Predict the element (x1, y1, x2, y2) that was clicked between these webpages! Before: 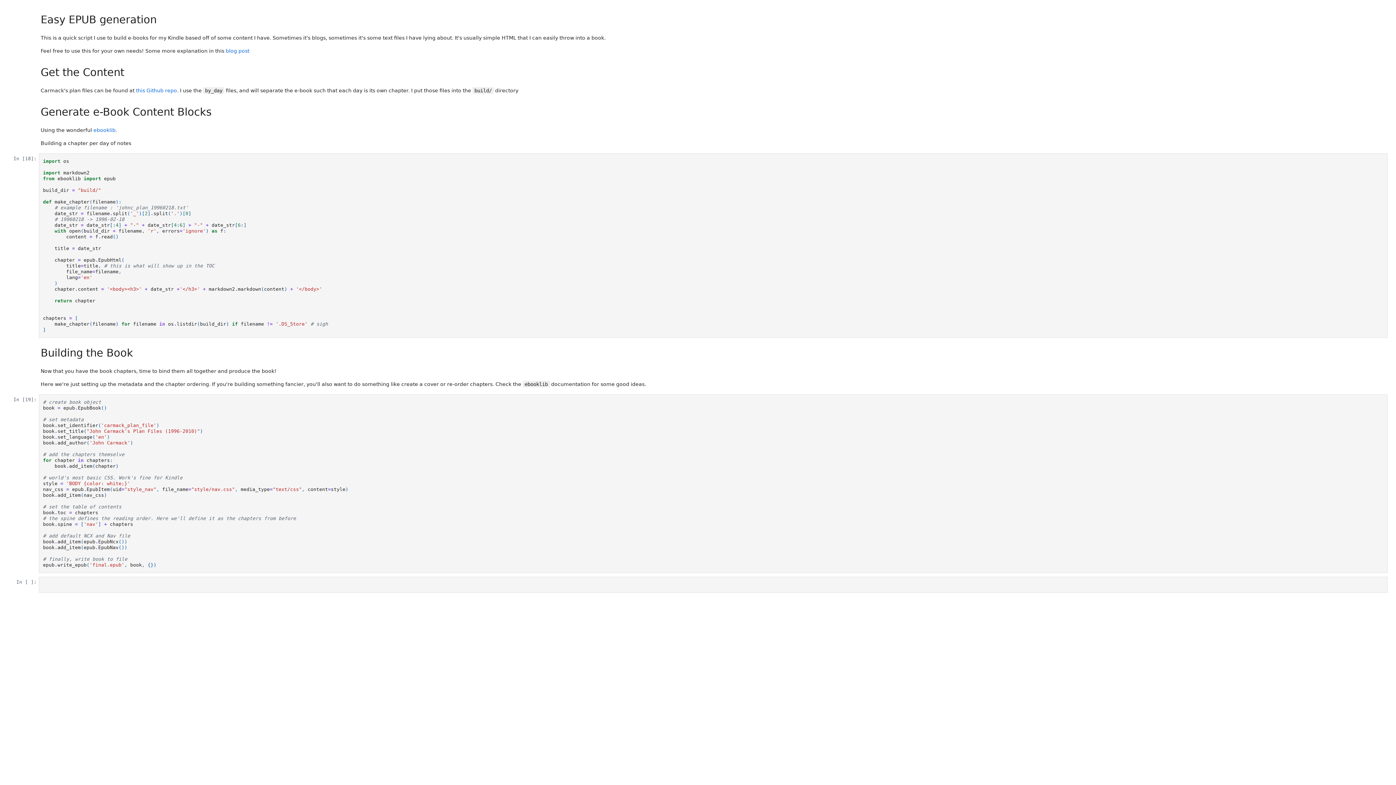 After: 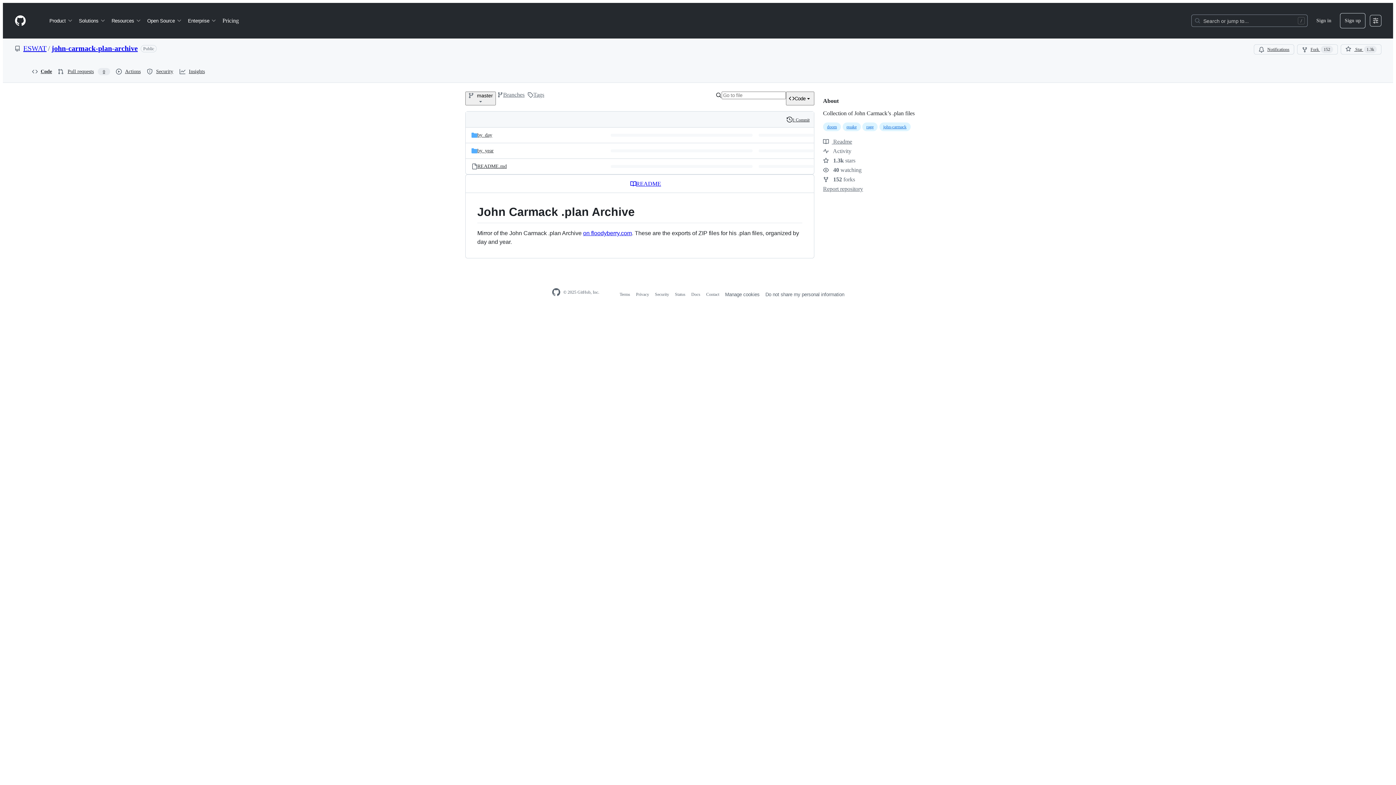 Action: bbox: (136, 87, 177, 93) label: this Github repo